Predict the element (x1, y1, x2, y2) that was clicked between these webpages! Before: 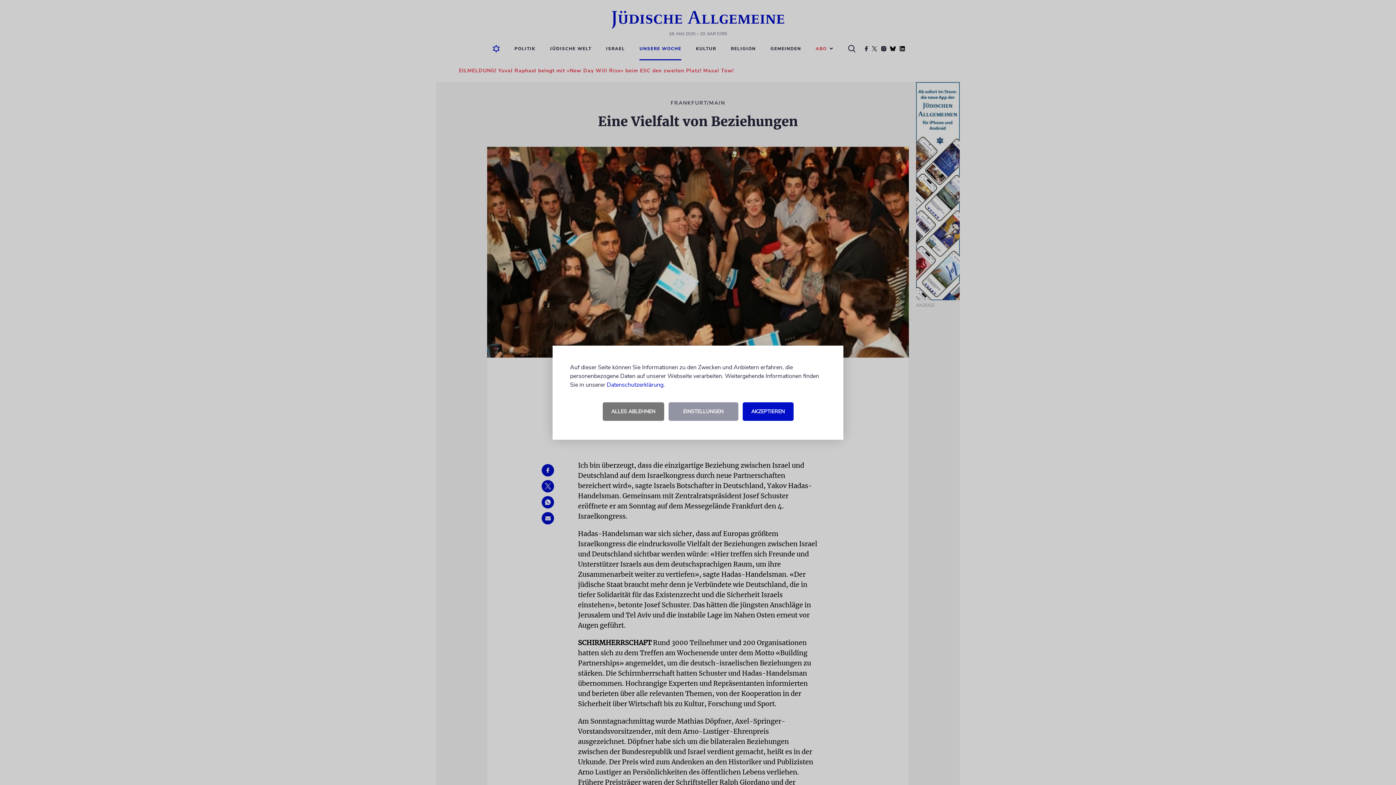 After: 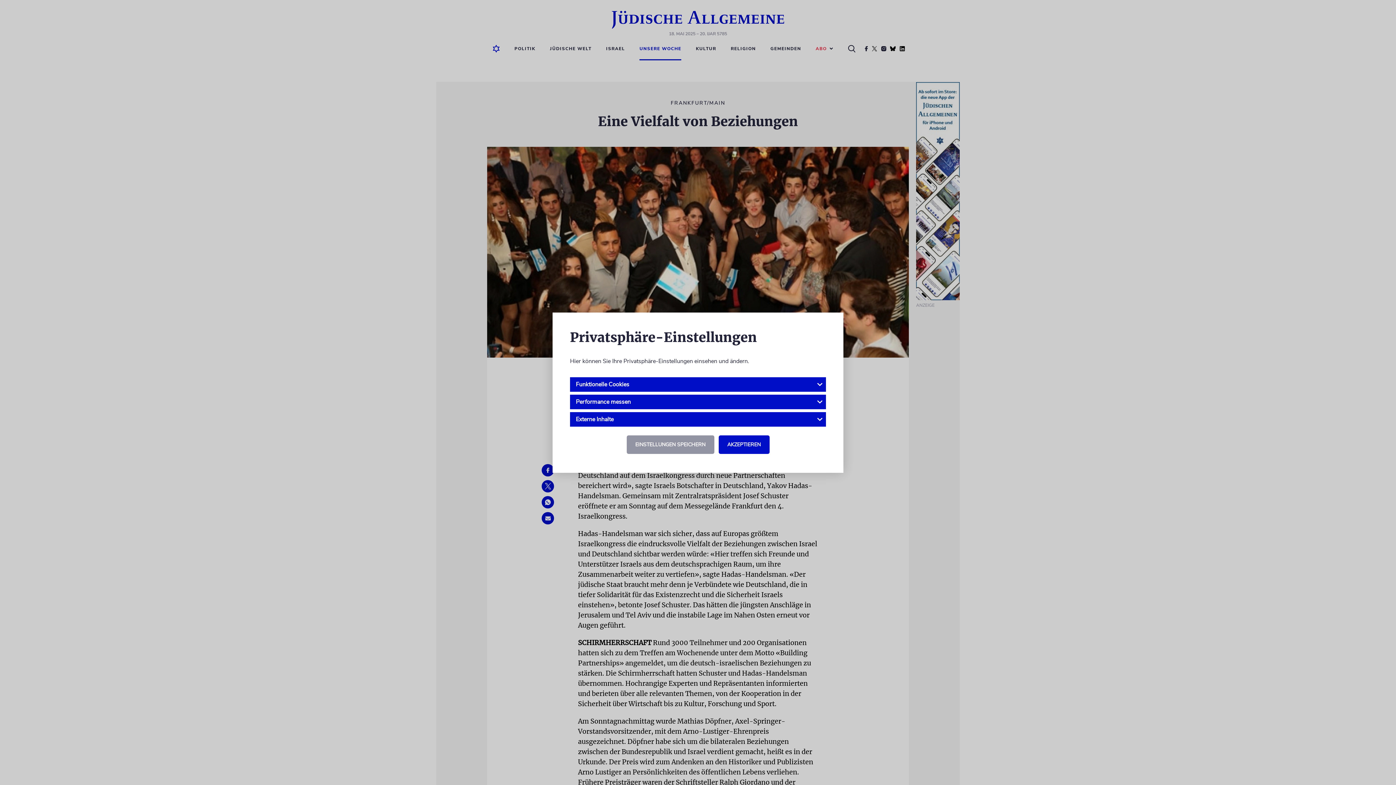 Action: bbox: (668, 402, 738, 420) label: EINSTELLUNGEN